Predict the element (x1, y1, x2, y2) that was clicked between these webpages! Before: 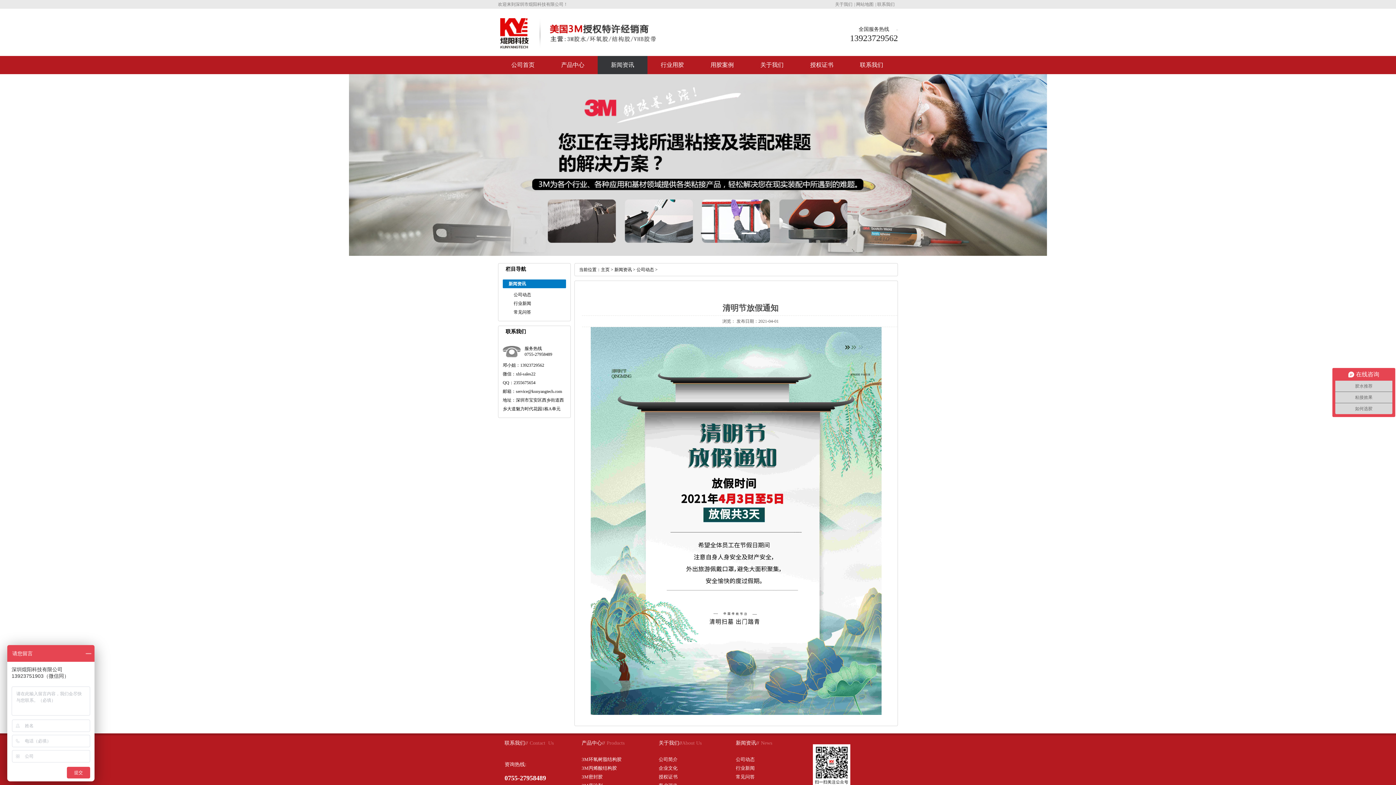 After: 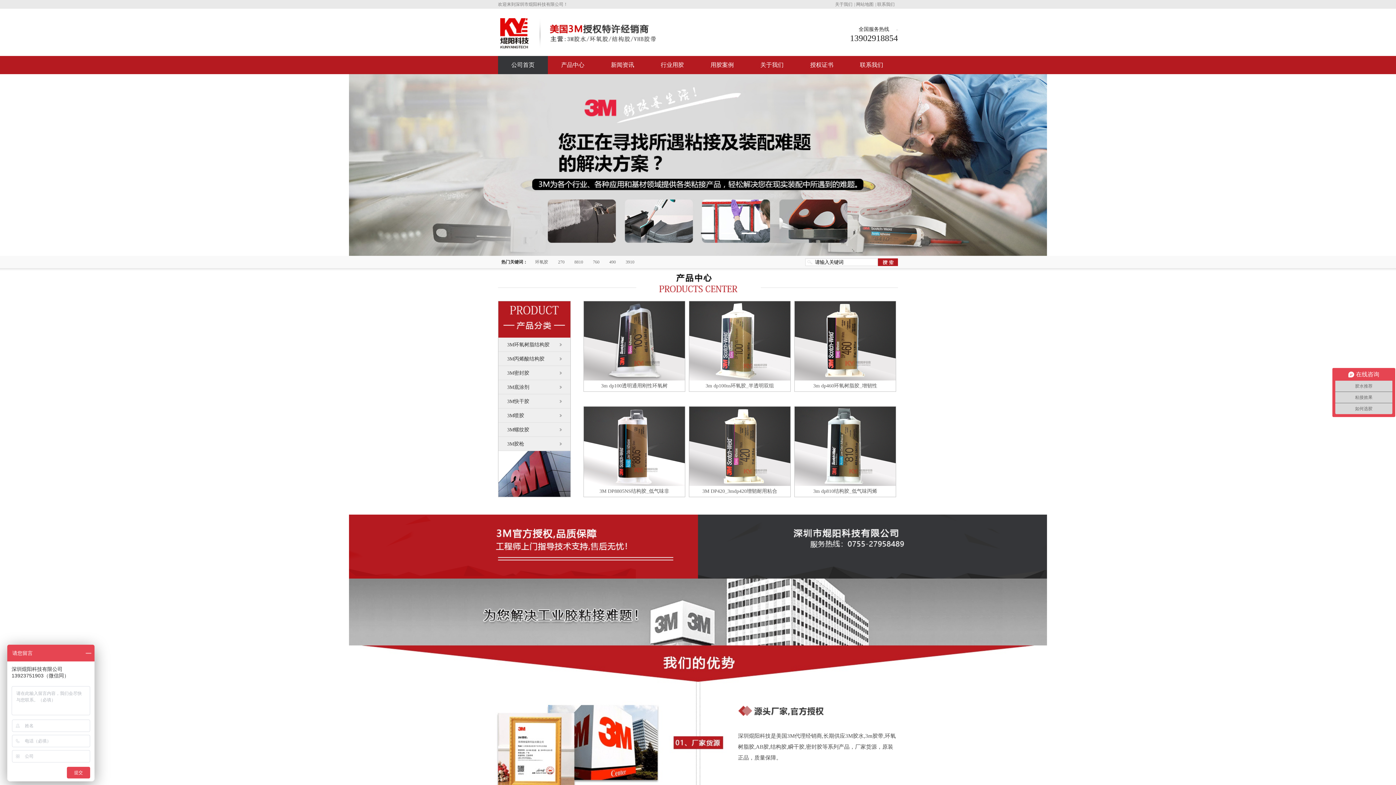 Action: label: 主页 bbox: (601, 267, 609, 272)